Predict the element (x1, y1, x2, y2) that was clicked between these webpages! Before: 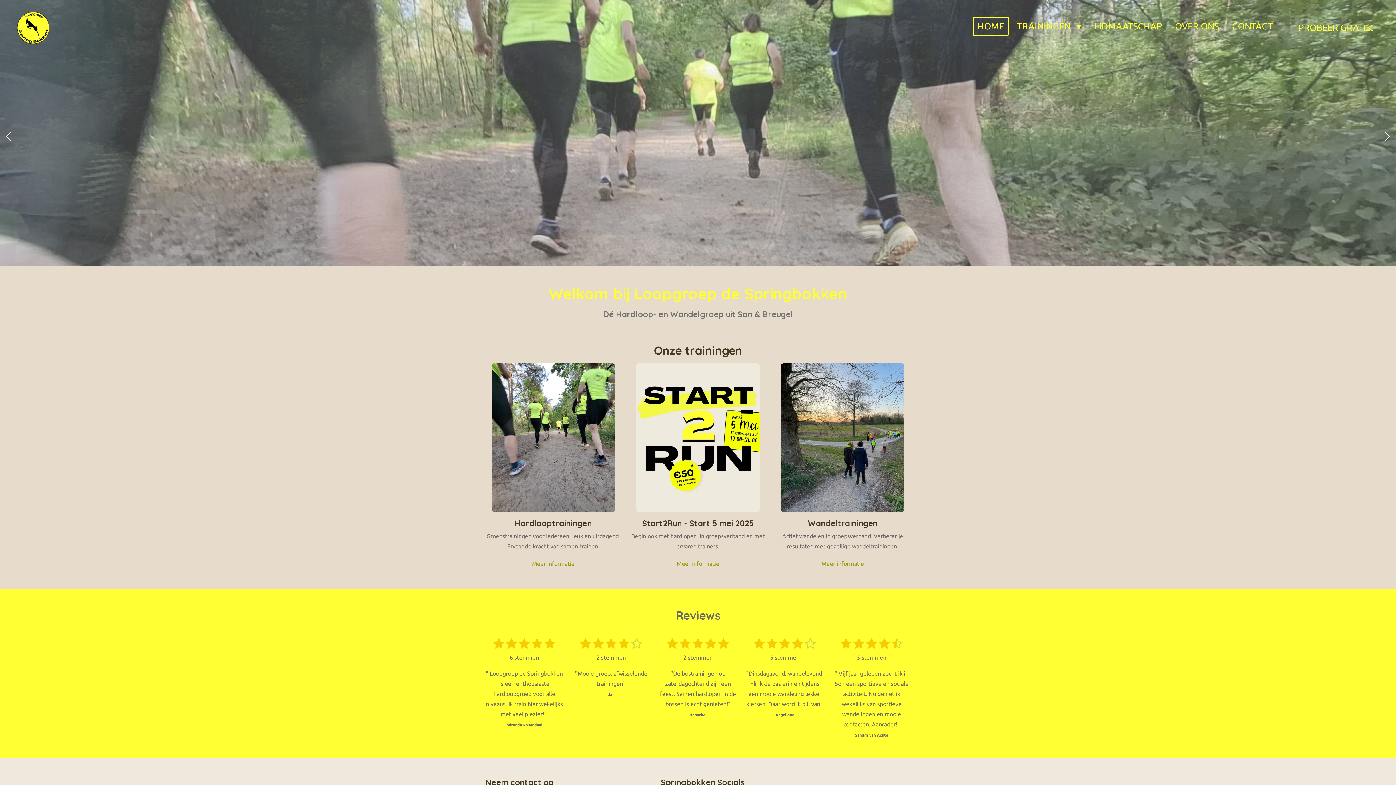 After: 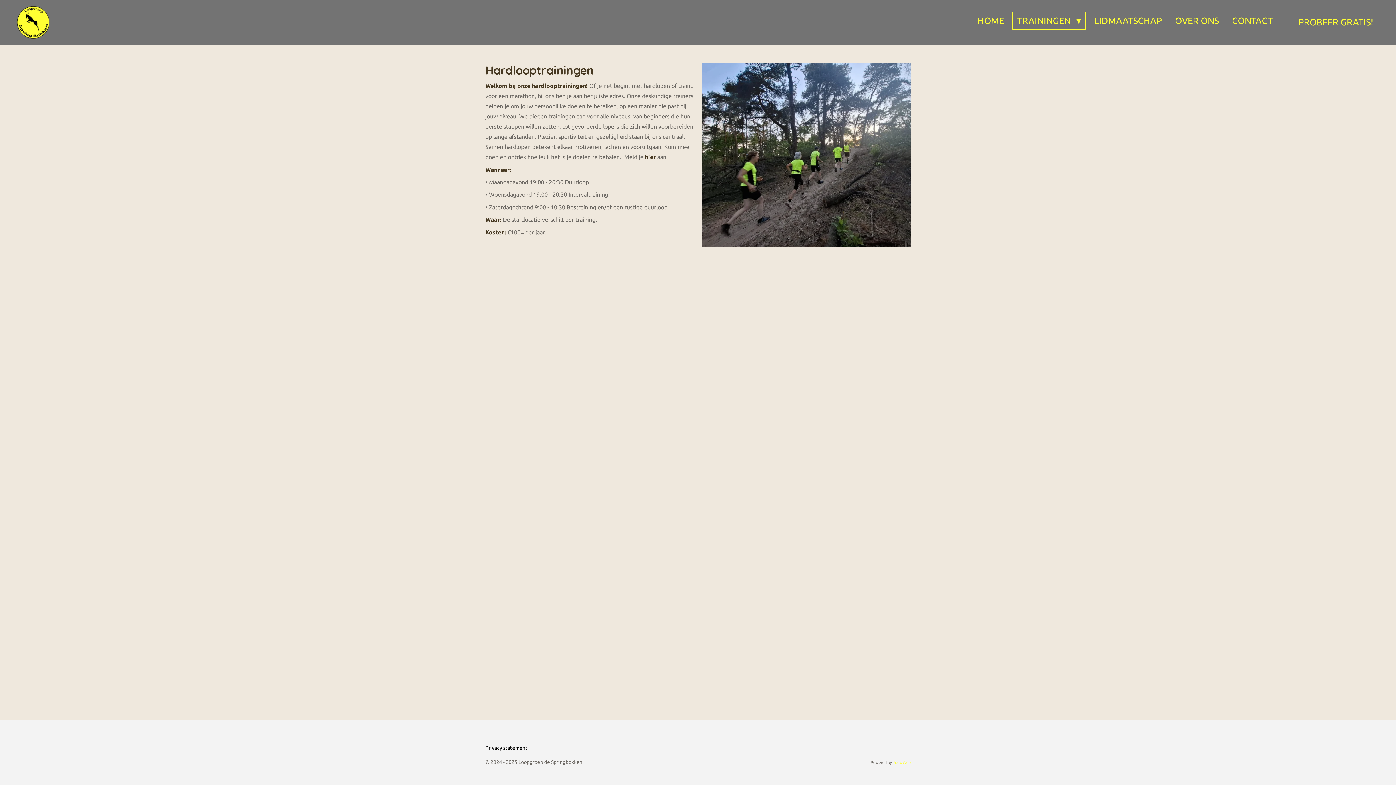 Action: label: Meer informatie bbox: (526, 557, 579, 570)